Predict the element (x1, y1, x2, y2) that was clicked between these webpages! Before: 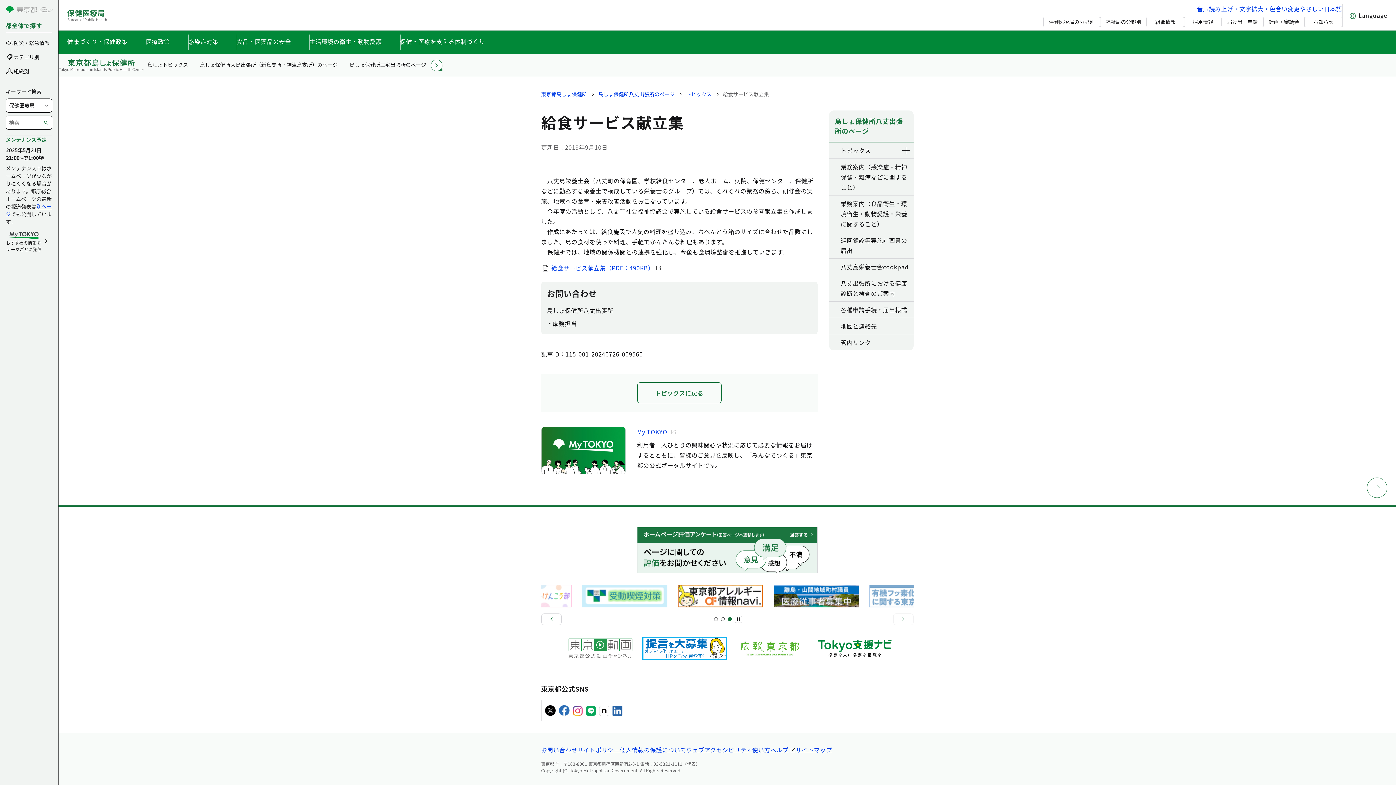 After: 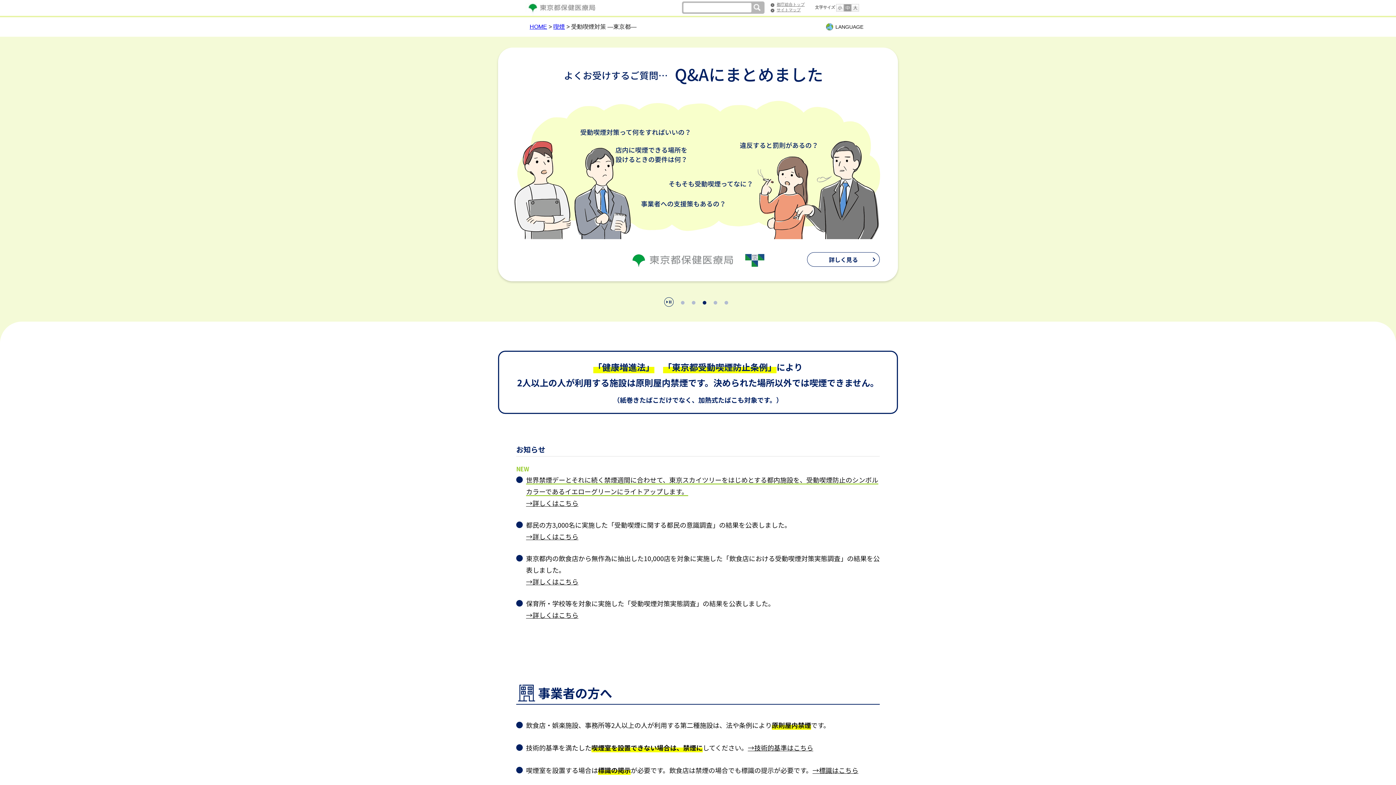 Action: bbox: (541, 585, 626, 607)